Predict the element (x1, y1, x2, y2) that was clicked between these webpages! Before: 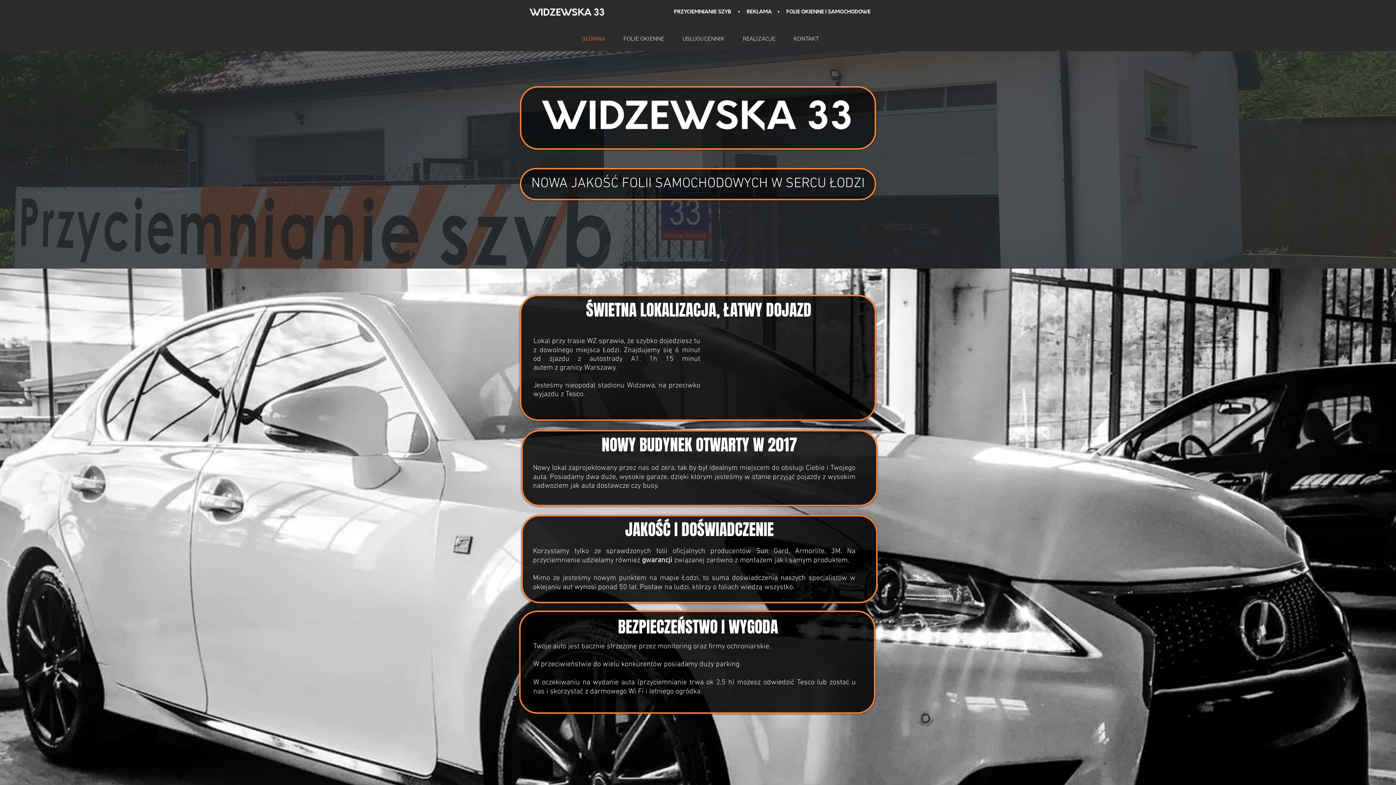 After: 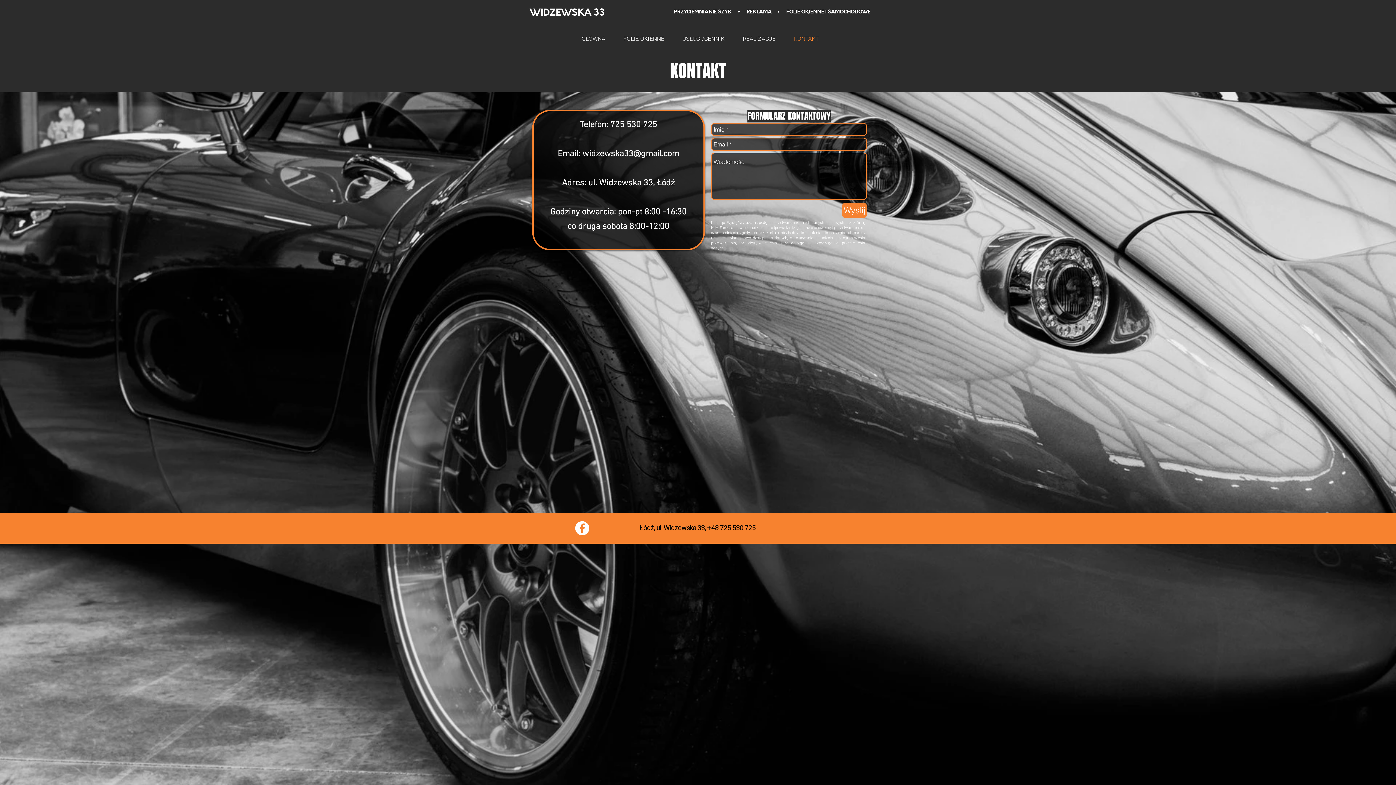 Action: label: KONTAKT bbox: (784, 30, 828, 46)